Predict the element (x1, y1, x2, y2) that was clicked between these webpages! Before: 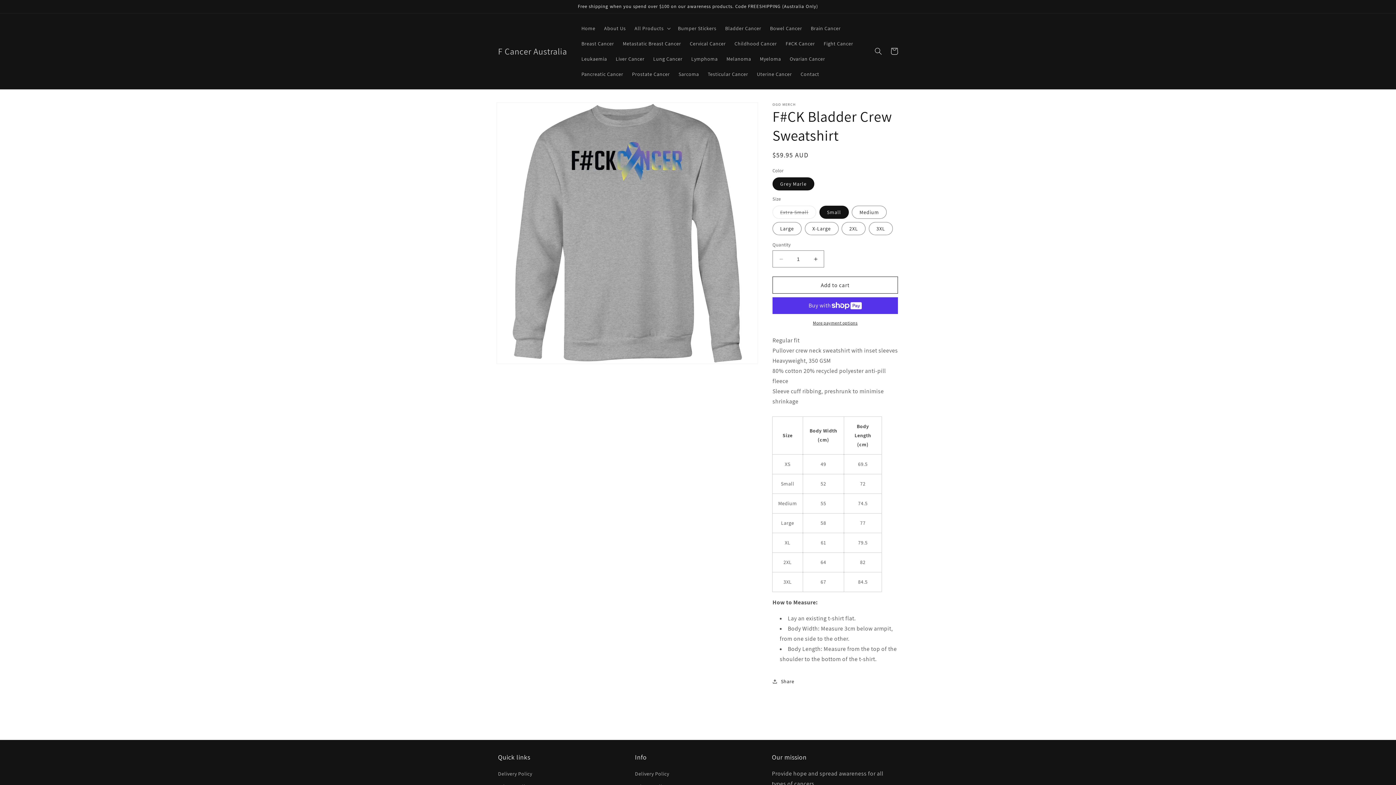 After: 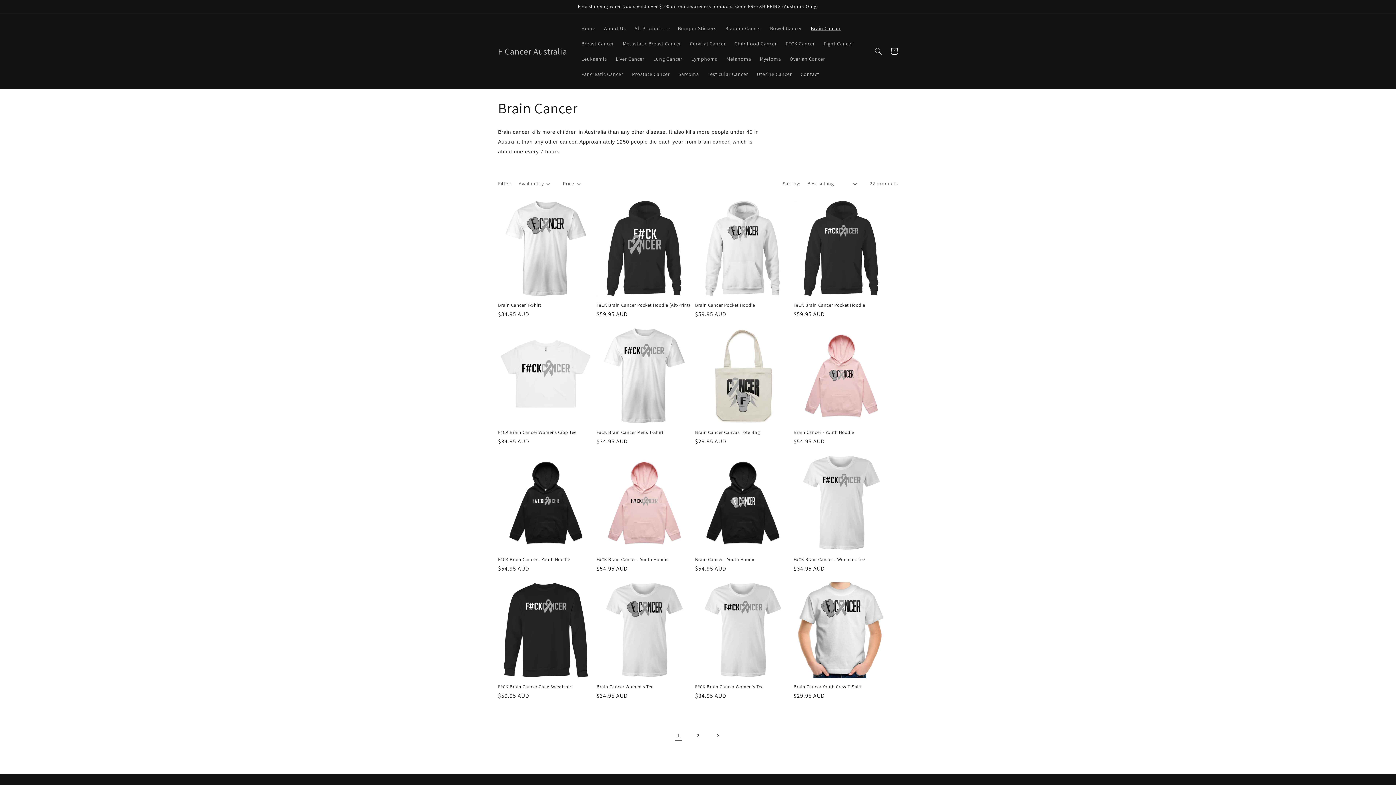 Action: label: Brain Cancer bbox: (806, 20, 845, 36)